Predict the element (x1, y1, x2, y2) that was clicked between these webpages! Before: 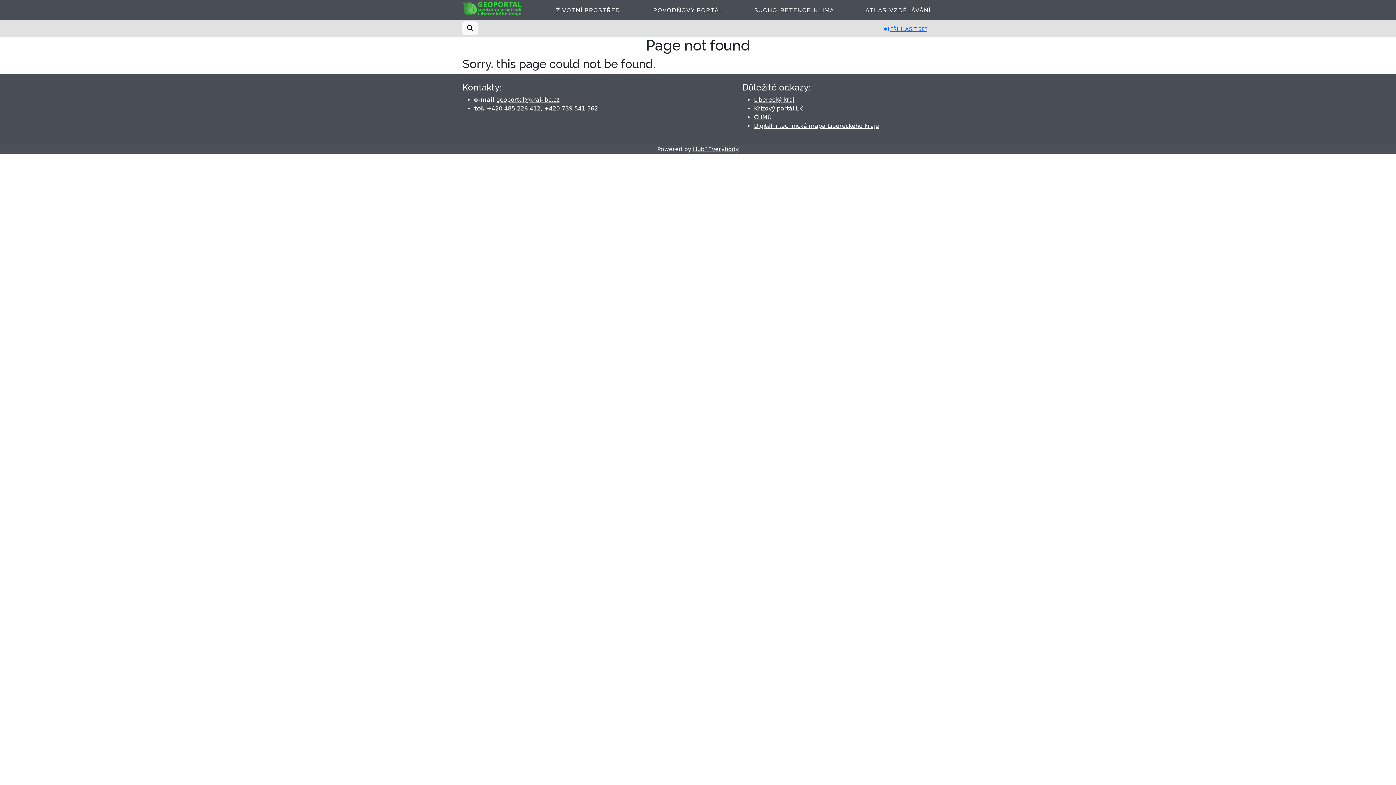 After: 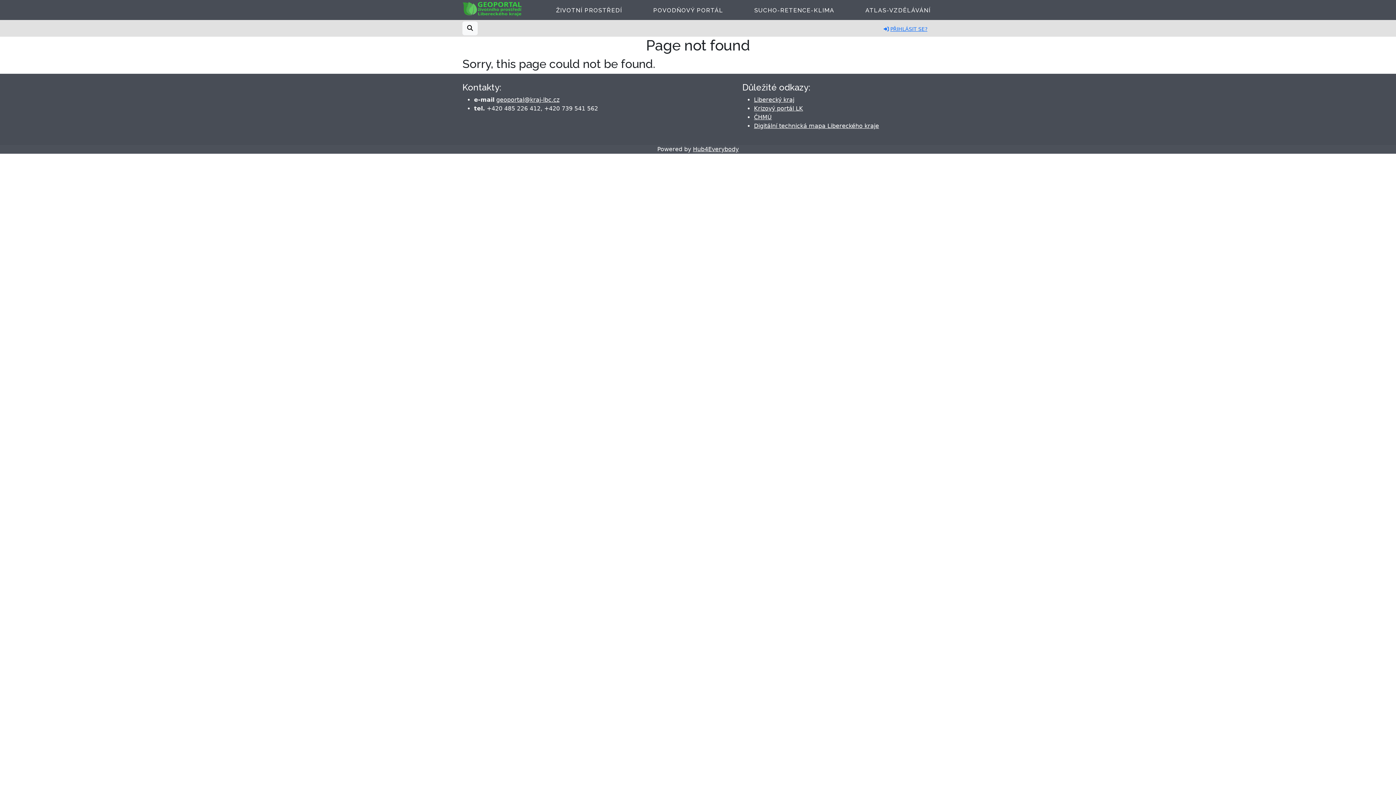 Action: label: Liberecký kraj bbox: (754, 96, 794, 103)